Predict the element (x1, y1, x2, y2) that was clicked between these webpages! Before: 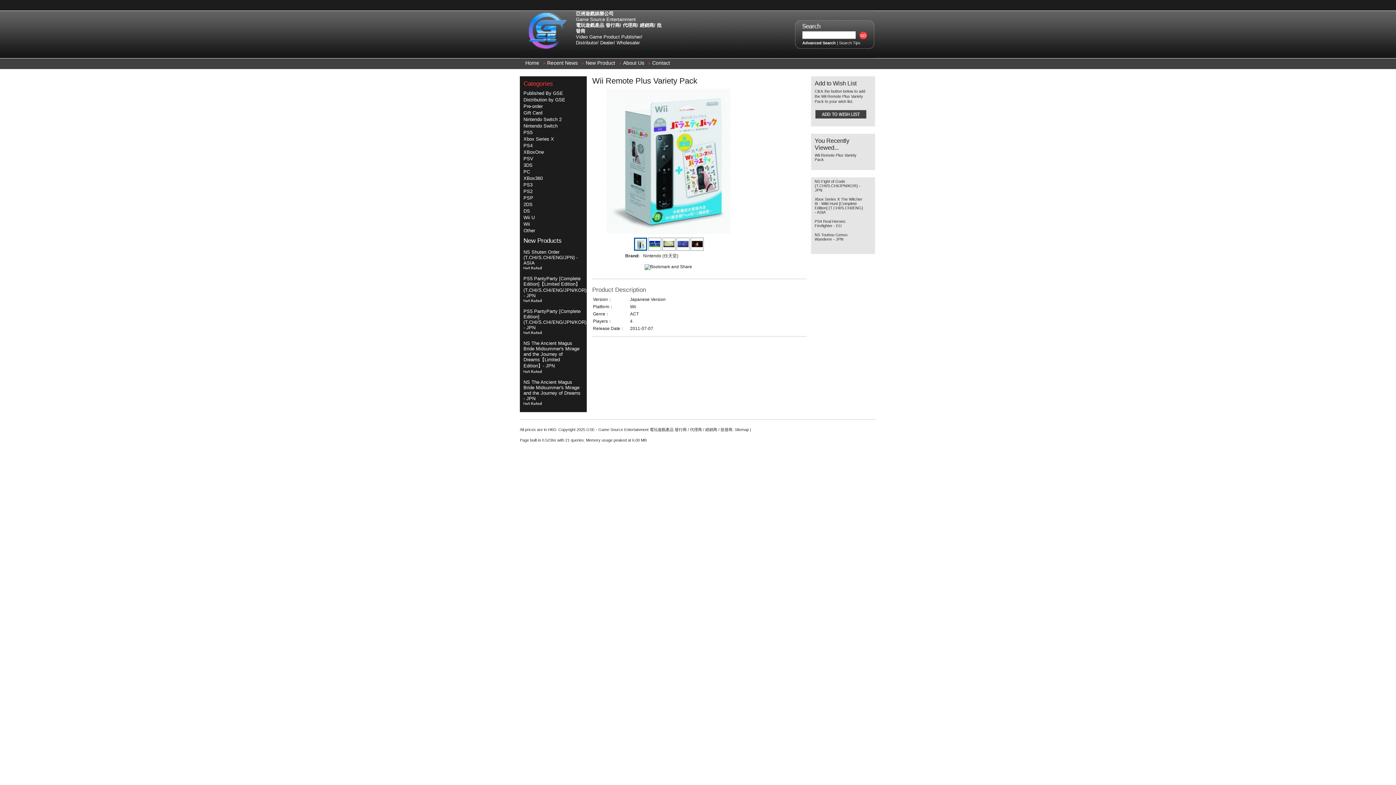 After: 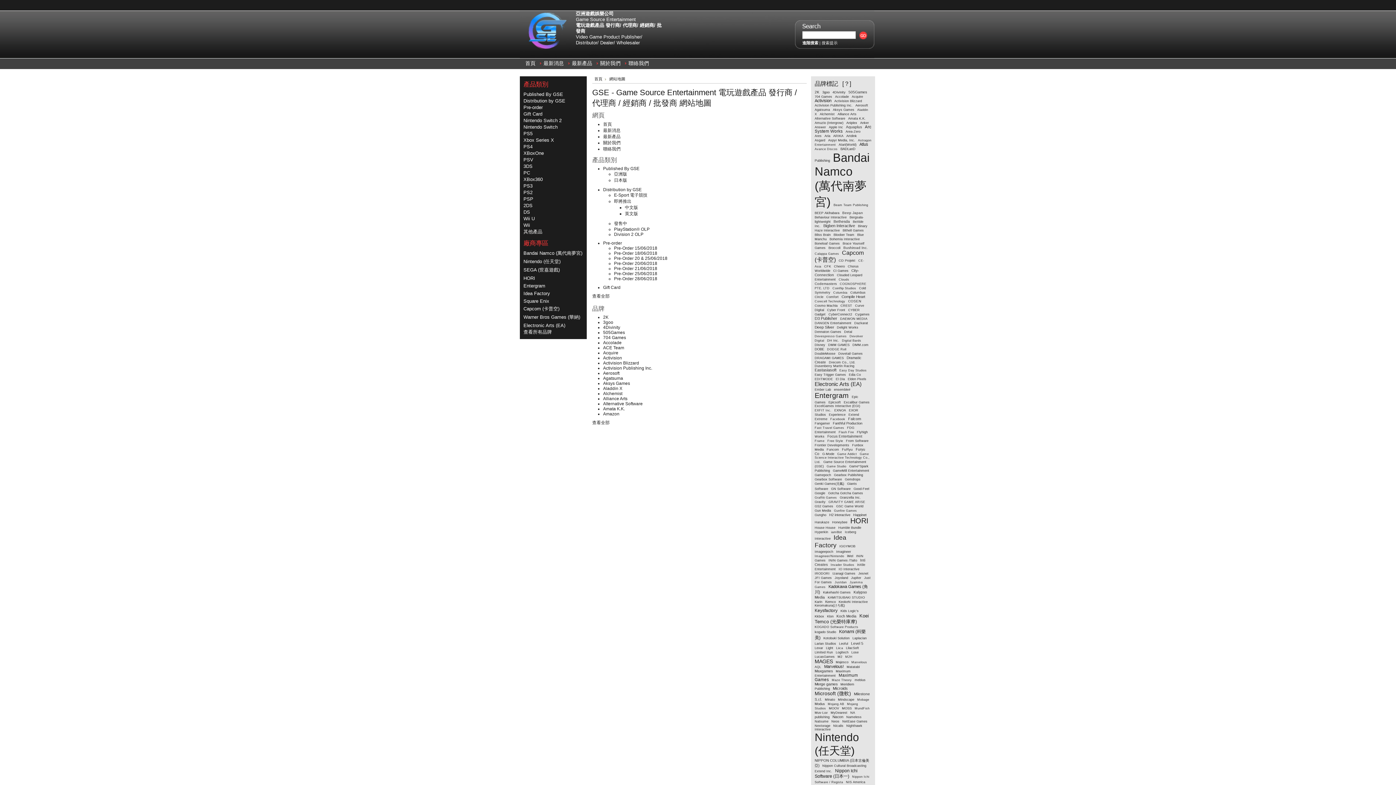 Action: label: Sitemap bbox: (734, 427, 749, 432)